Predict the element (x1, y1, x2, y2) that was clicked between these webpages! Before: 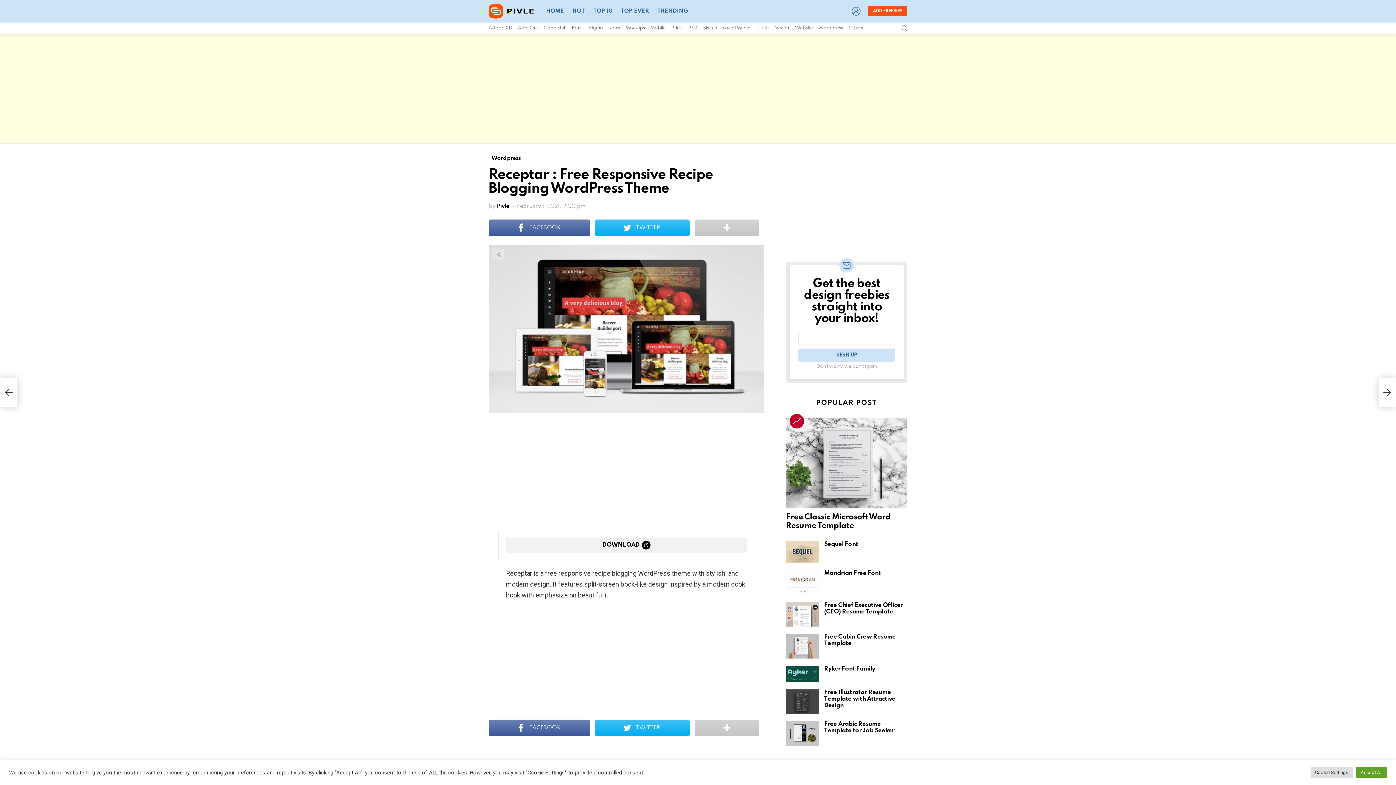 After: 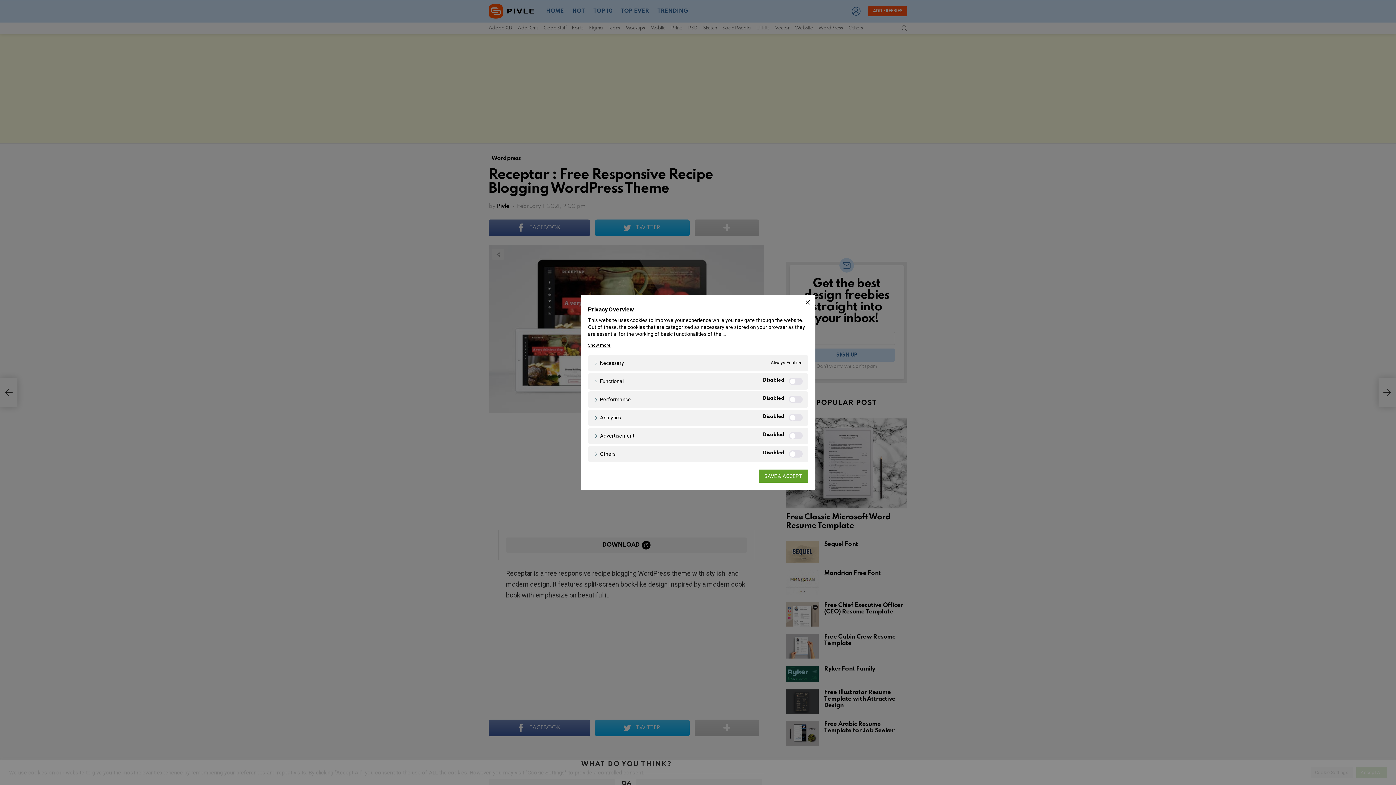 Action: label: Cookie Settings bbox: (1310, 767, 1353, 778)